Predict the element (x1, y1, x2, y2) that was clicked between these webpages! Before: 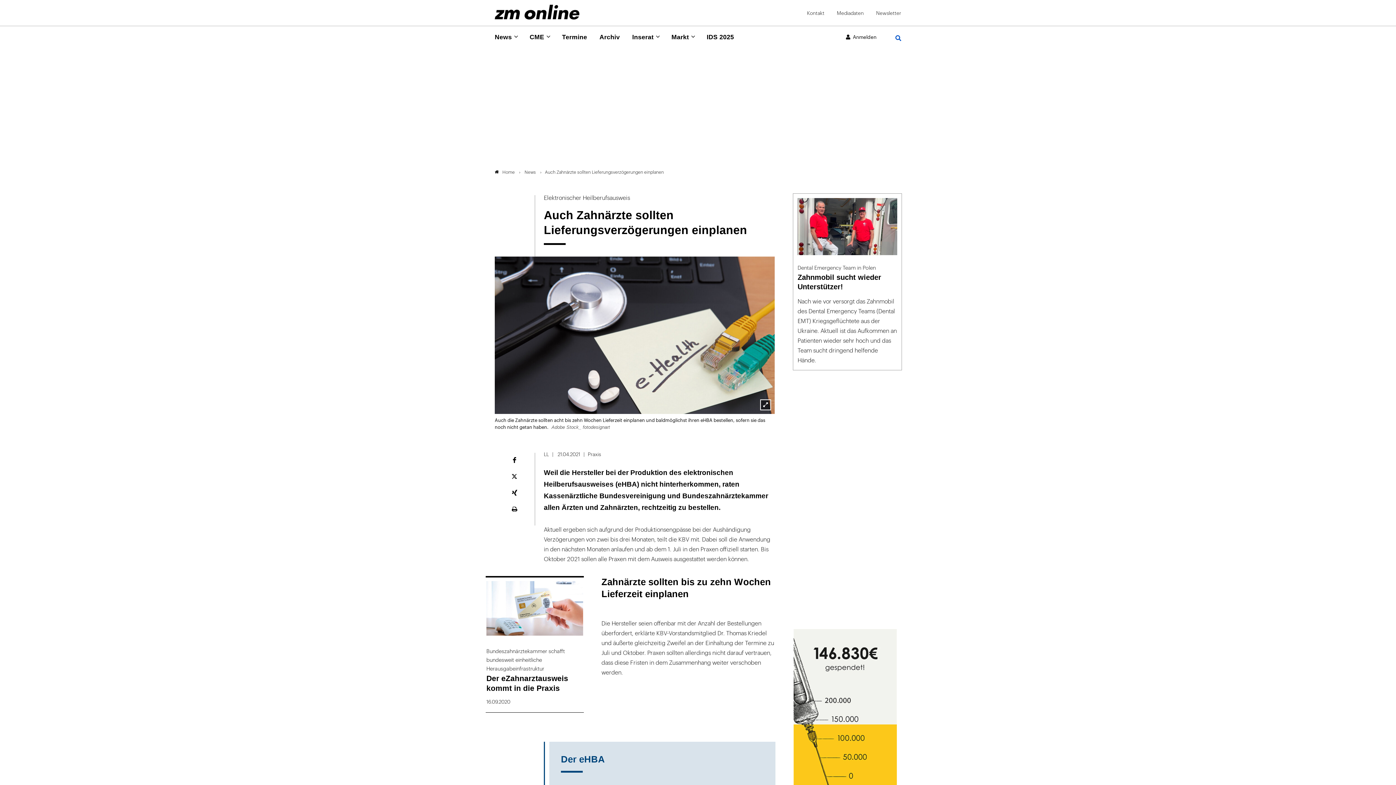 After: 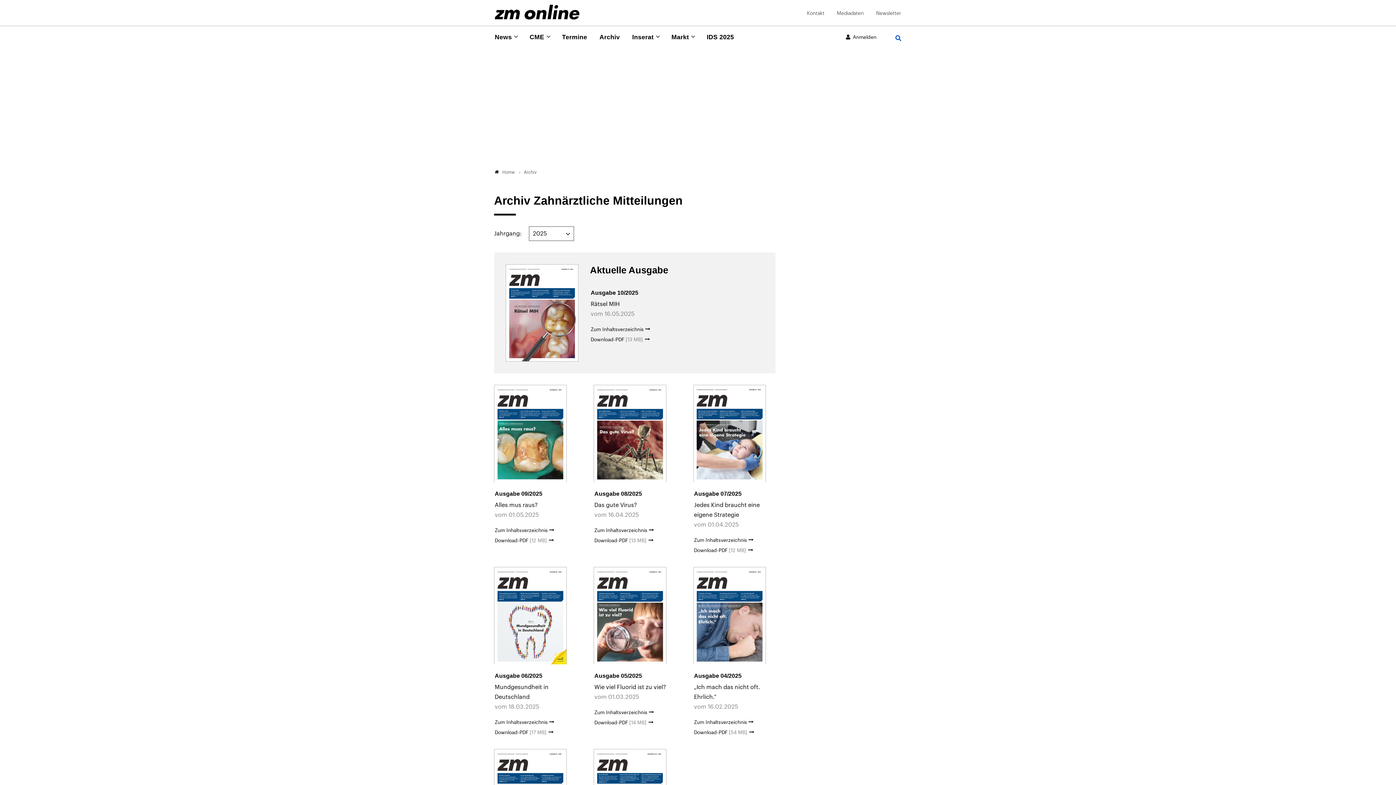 Action: label: Archiv bbox: (598, 32, 620, 43)